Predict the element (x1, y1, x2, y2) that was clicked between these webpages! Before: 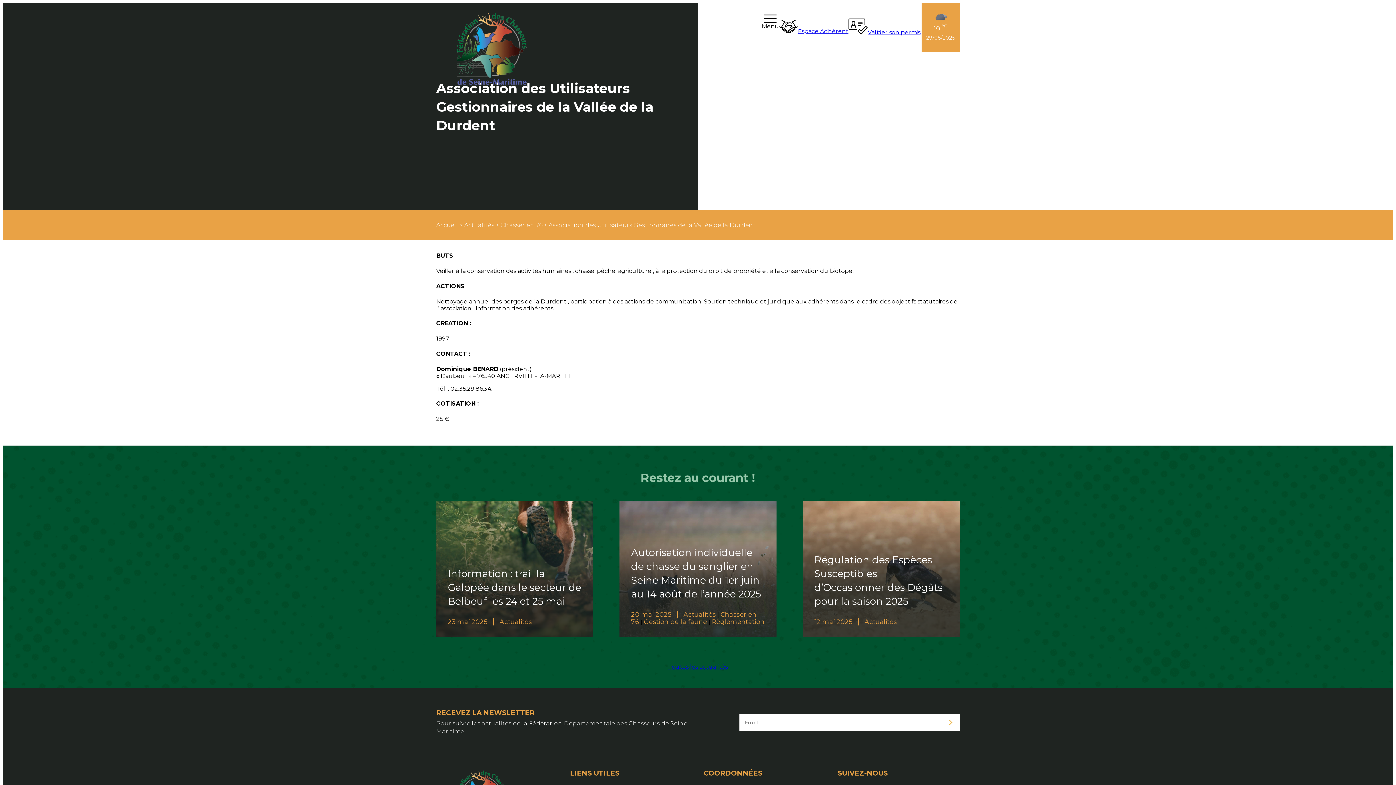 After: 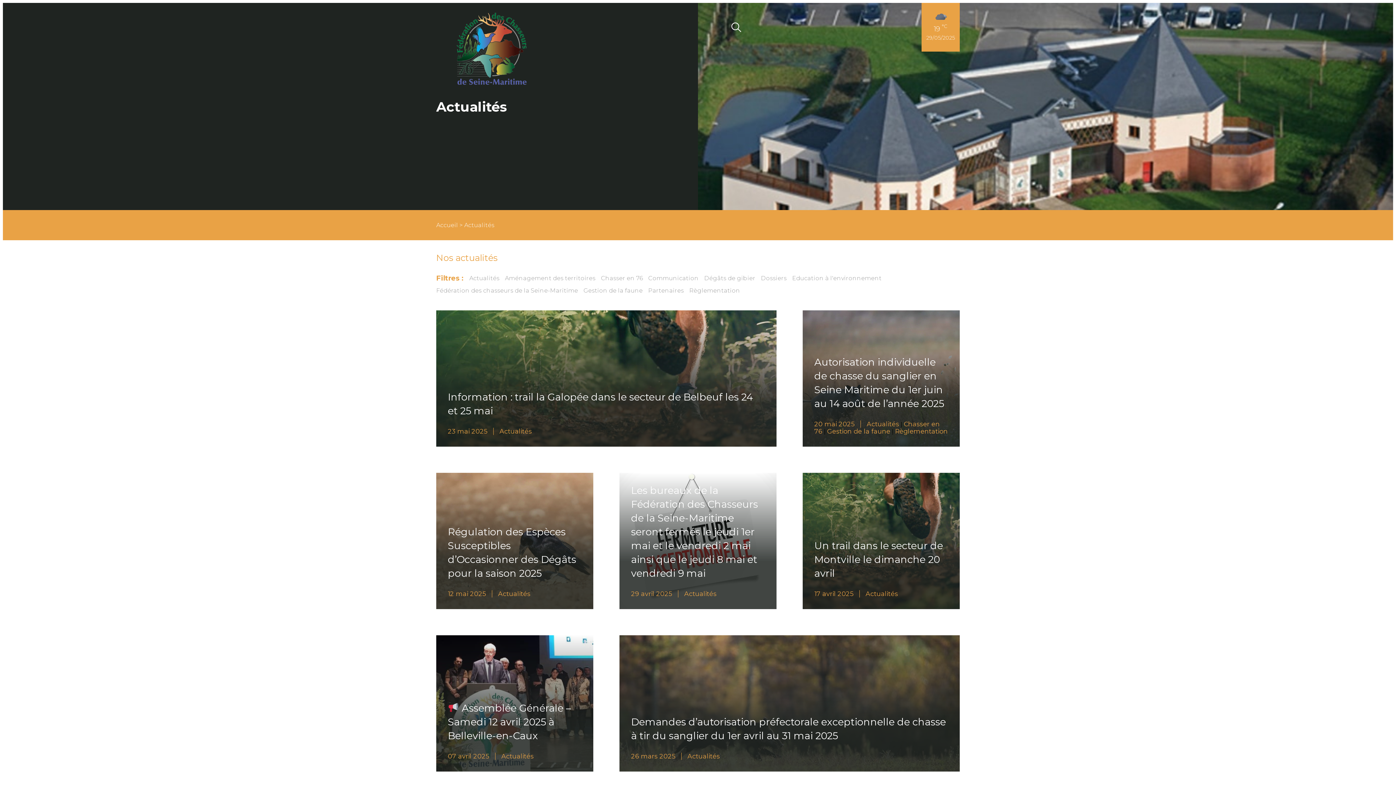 Action: label: Actualités bbox: (464, 221, 494, 228)